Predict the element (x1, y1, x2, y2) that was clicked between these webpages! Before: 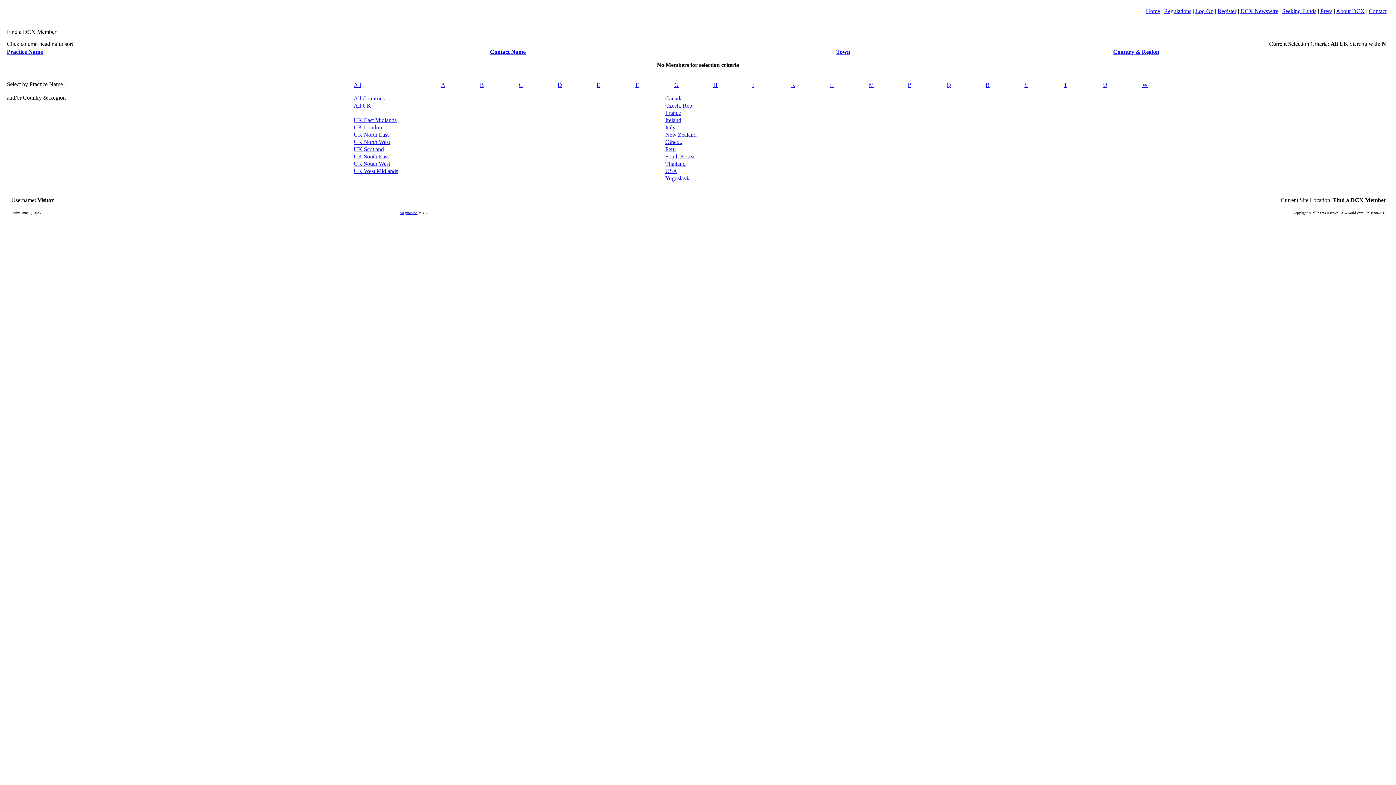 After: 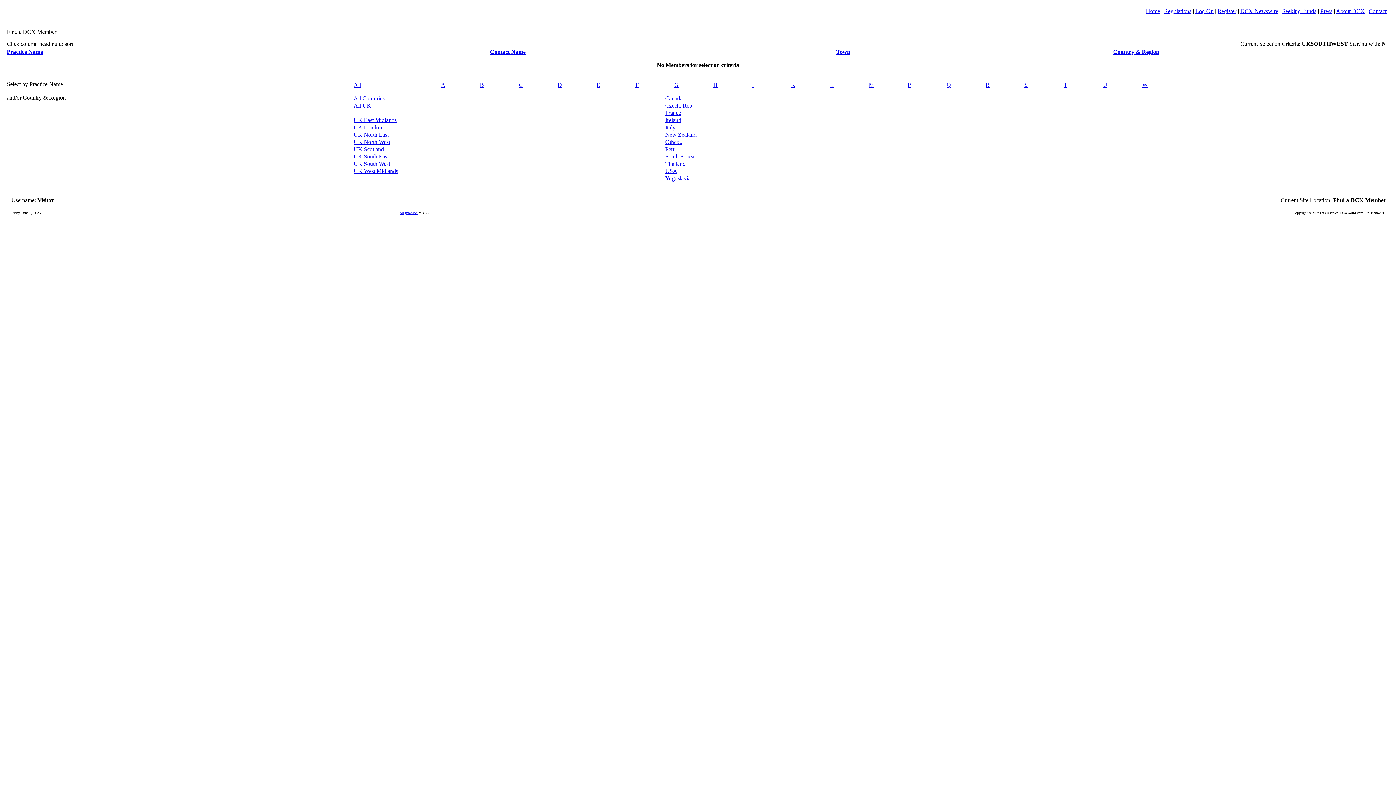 Action: bbox: (353, 160, 390, 166) label: UK South West